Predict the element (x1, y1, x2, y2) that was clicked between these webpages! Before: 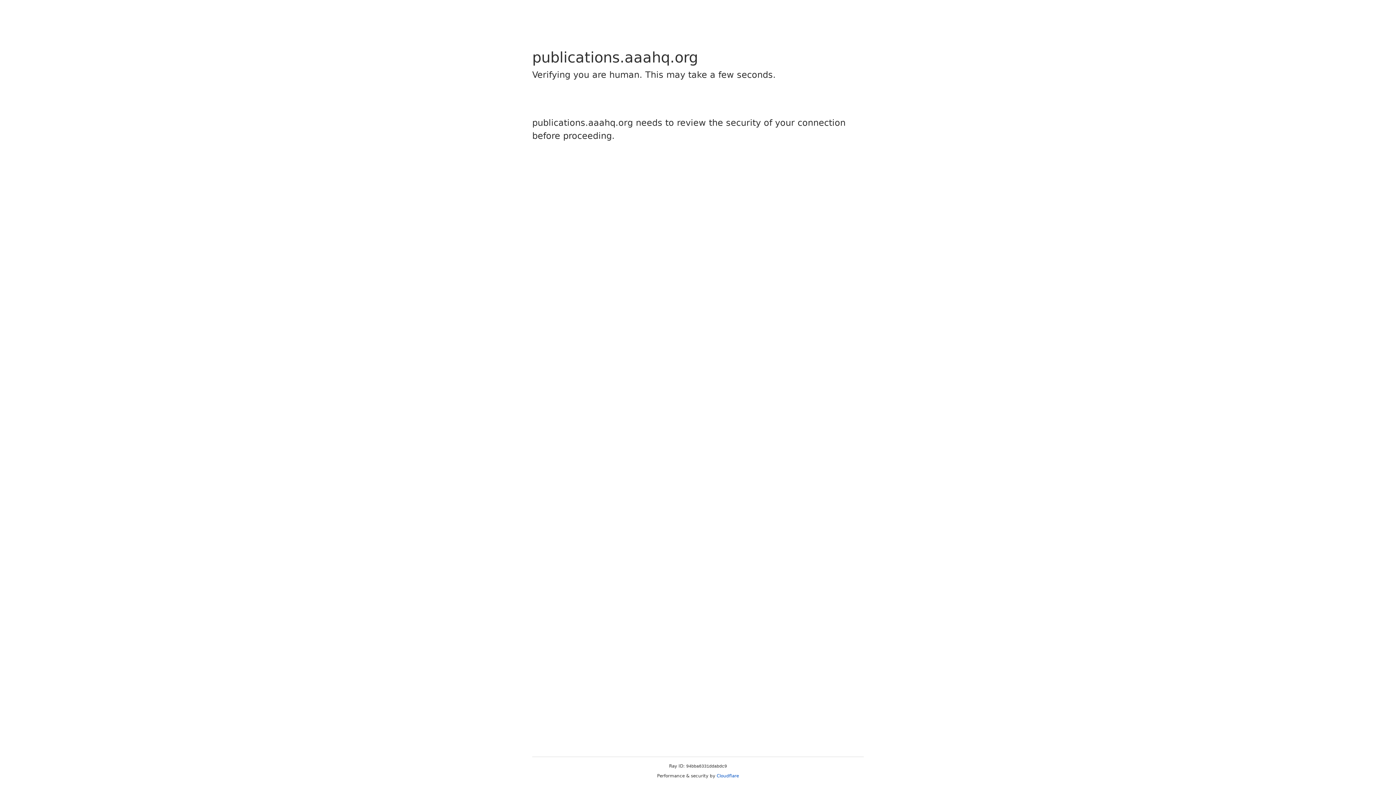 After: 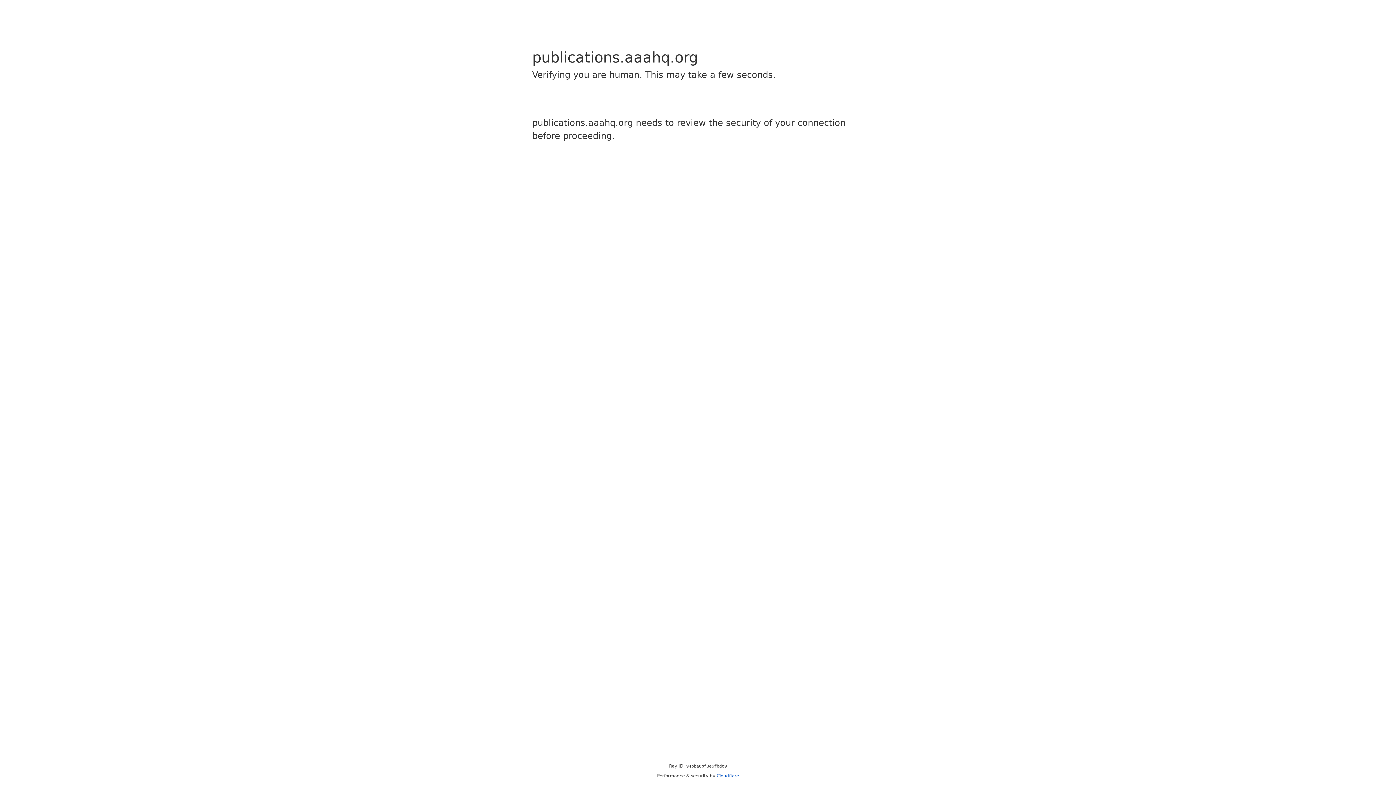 Action: label: Cloudflare bbox: (716, 773, 739, 778)